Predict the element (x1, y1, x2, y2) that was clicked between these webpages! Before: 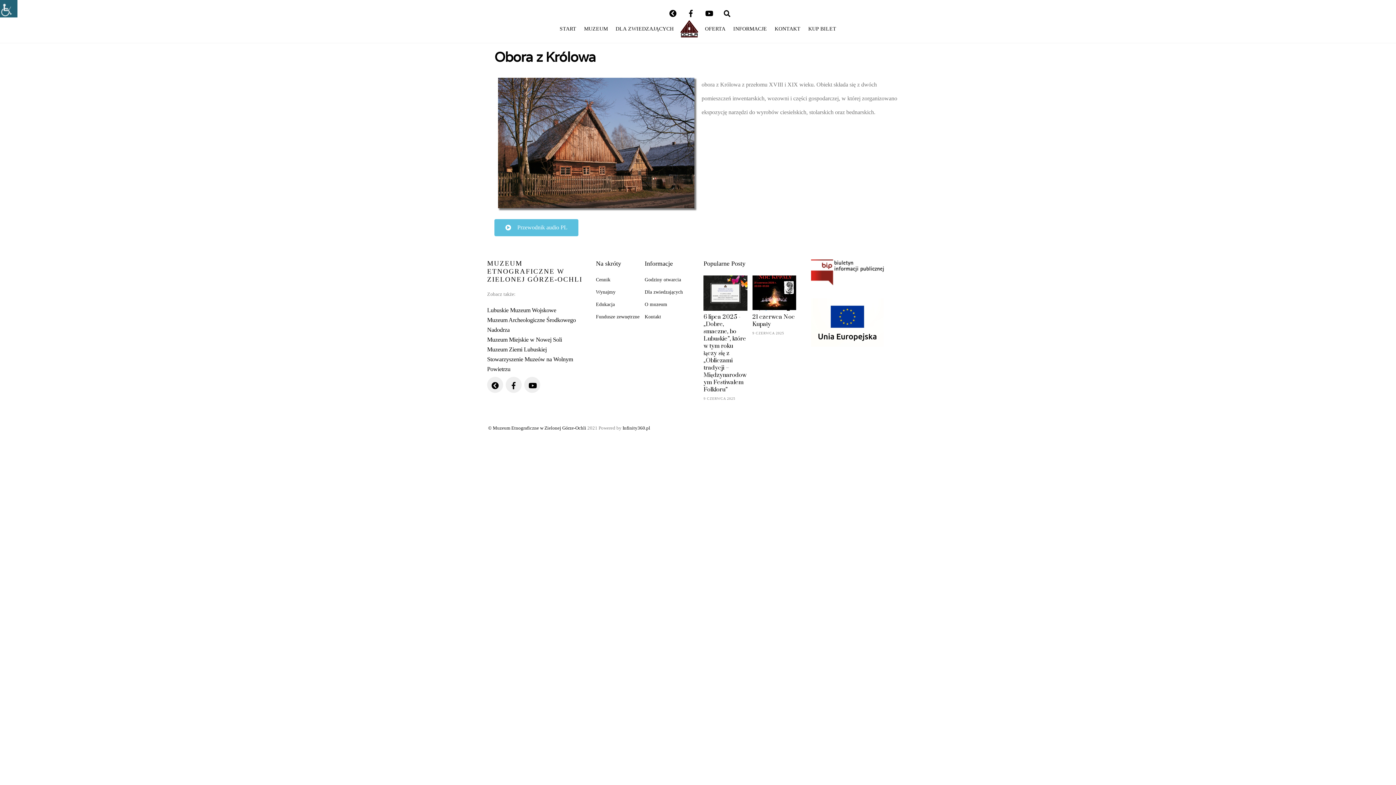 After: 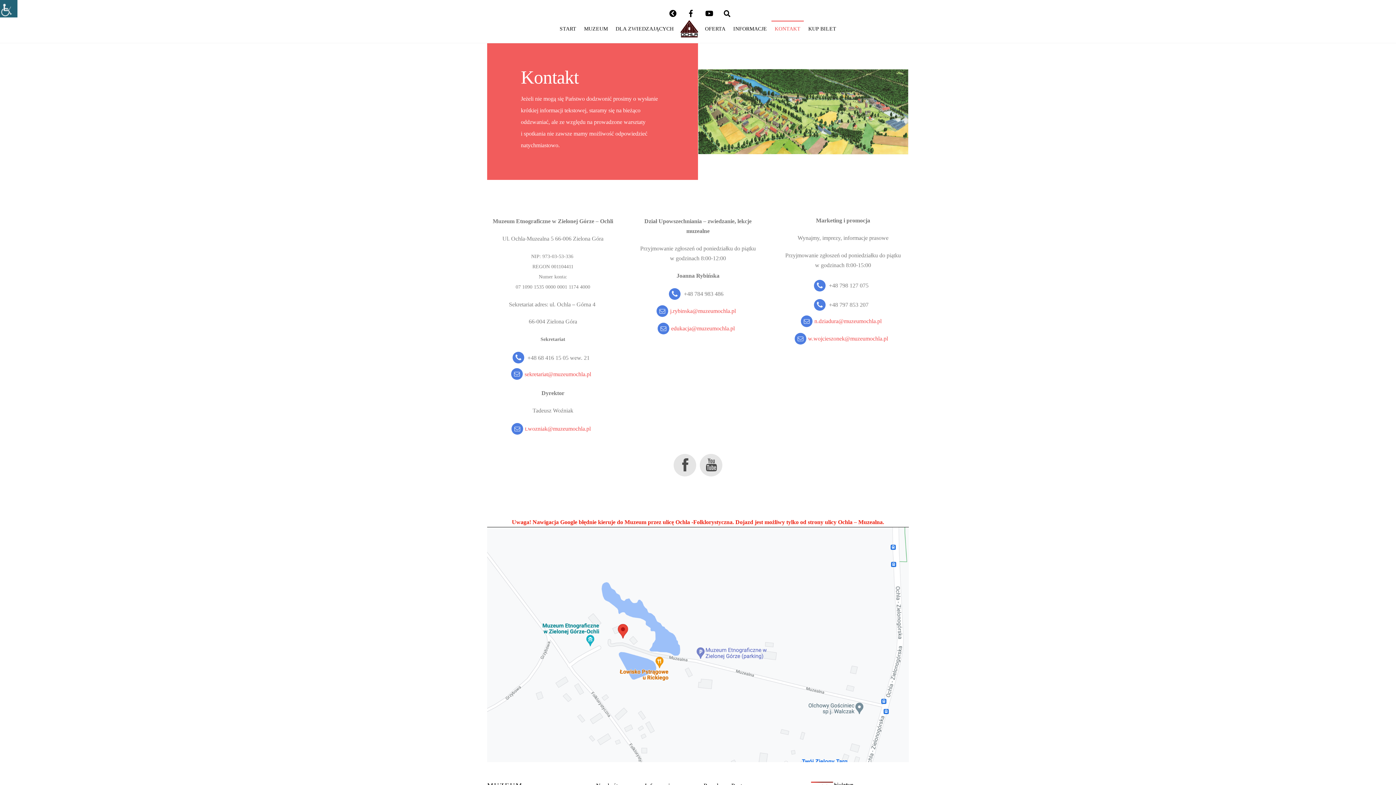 Action: label: KONTAKT bbox: (771, 20, 803, 36)